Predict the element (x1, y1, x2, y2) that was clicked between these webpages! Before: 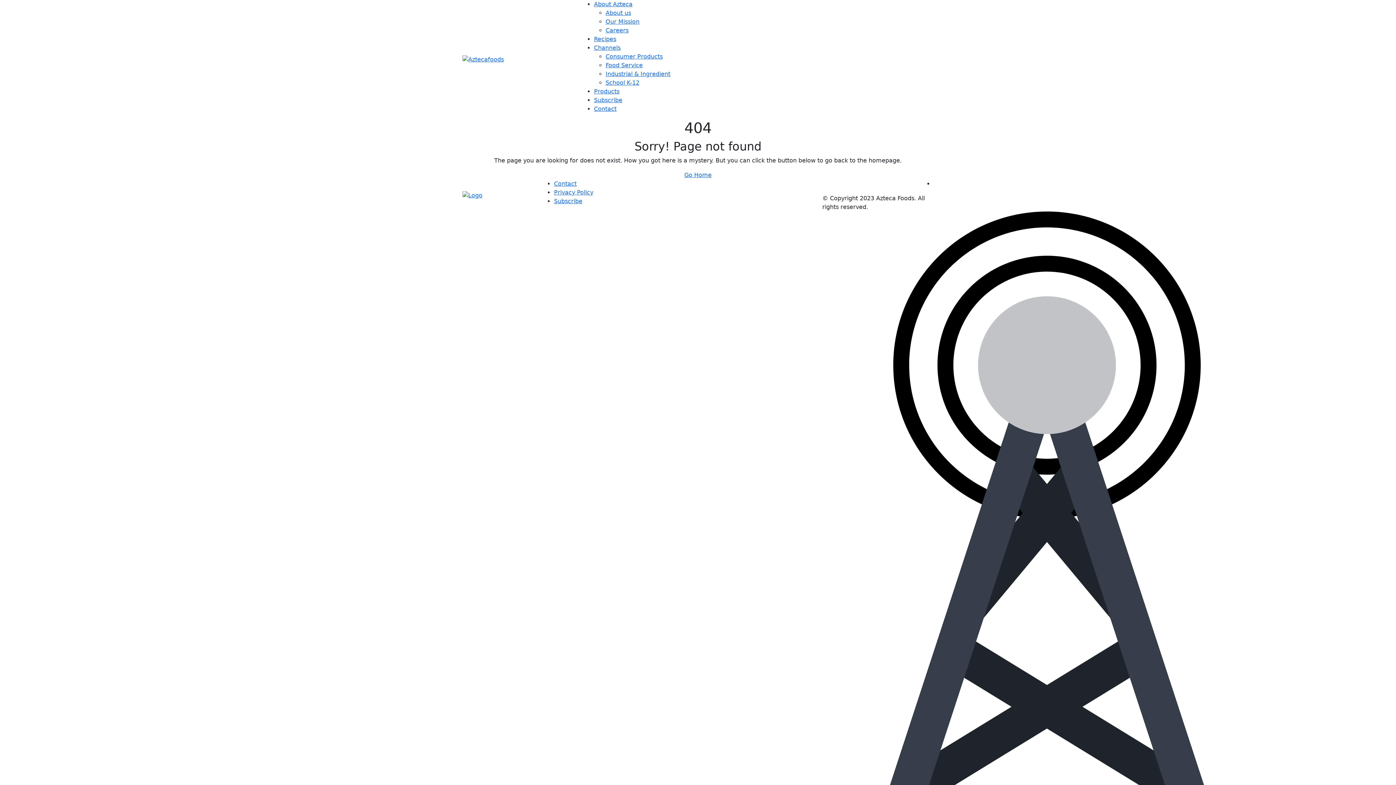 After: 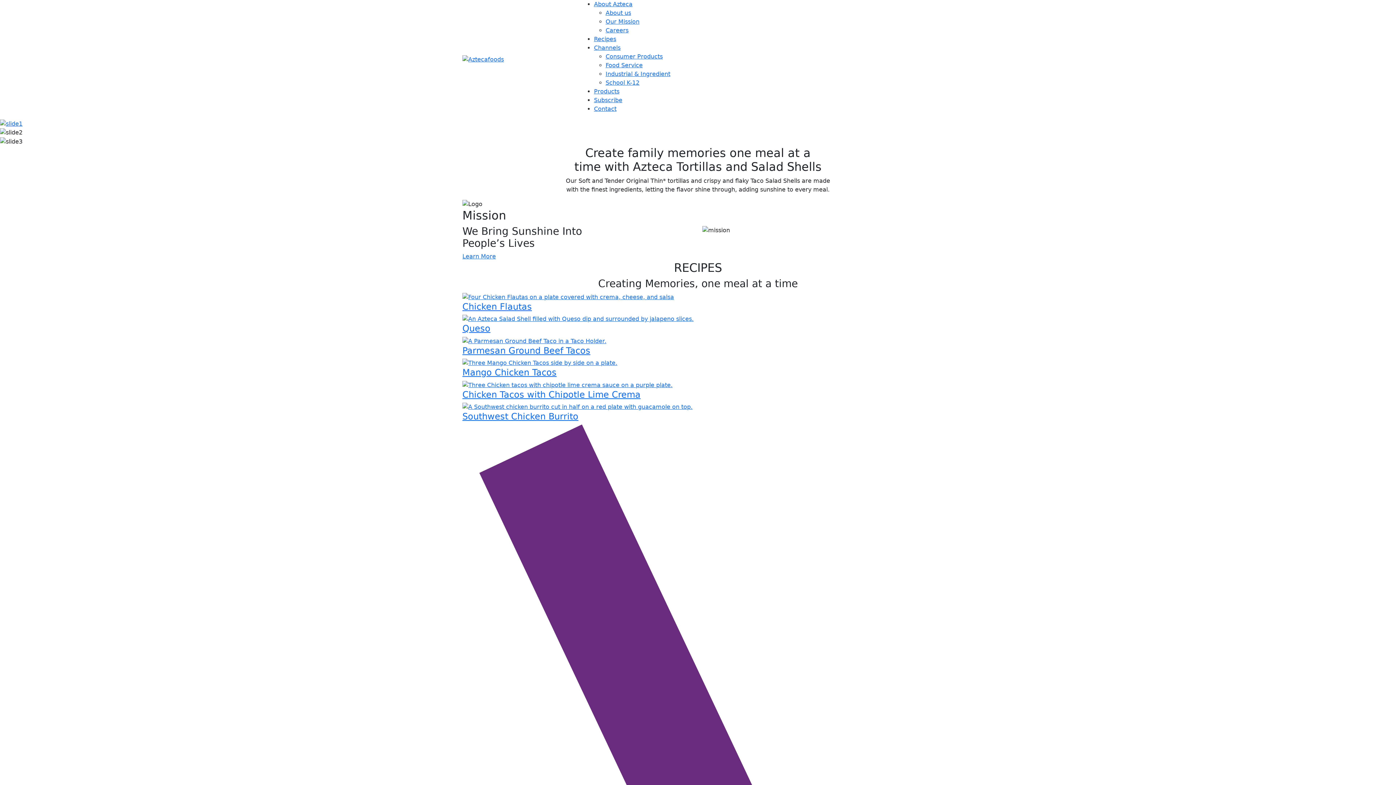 Action: bbox: (684, 171, 711, 178) label: Go Home